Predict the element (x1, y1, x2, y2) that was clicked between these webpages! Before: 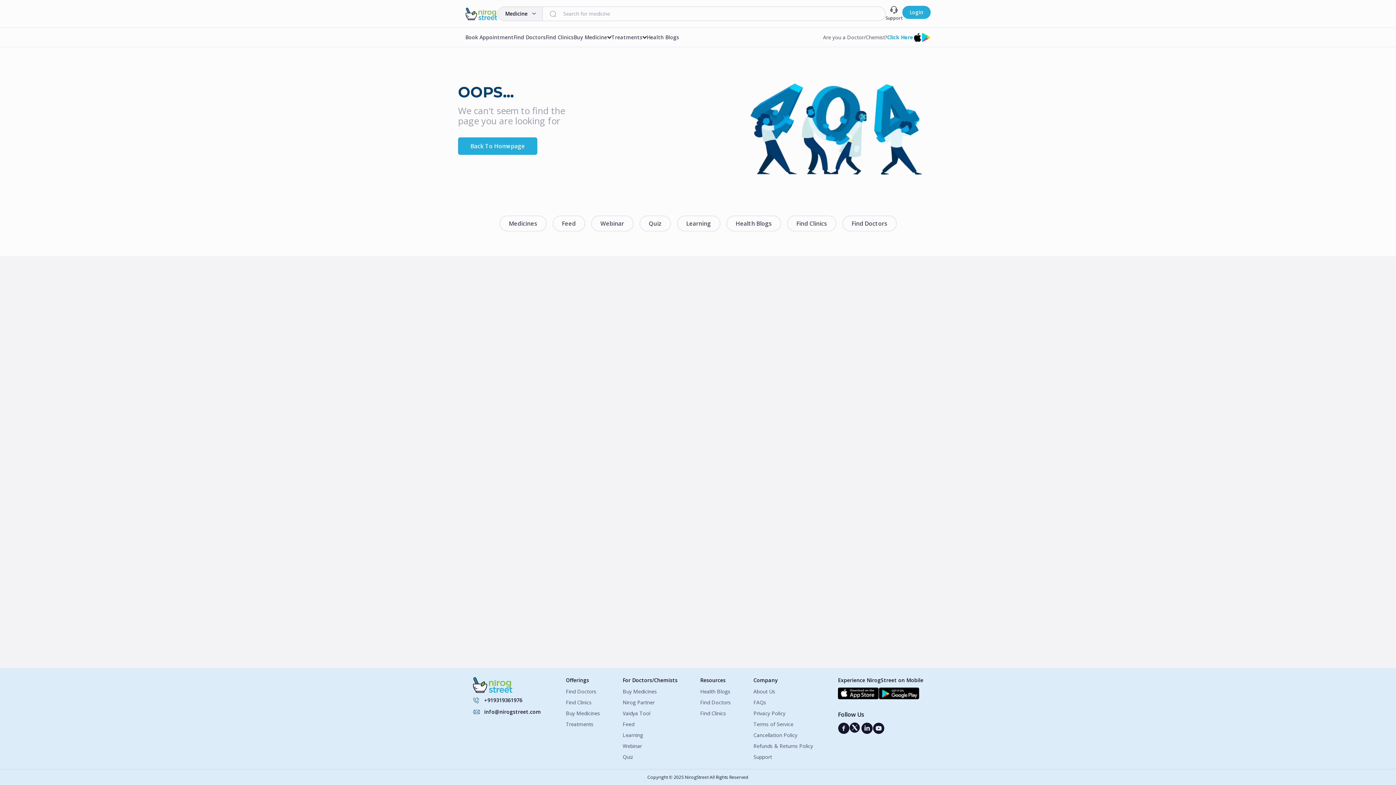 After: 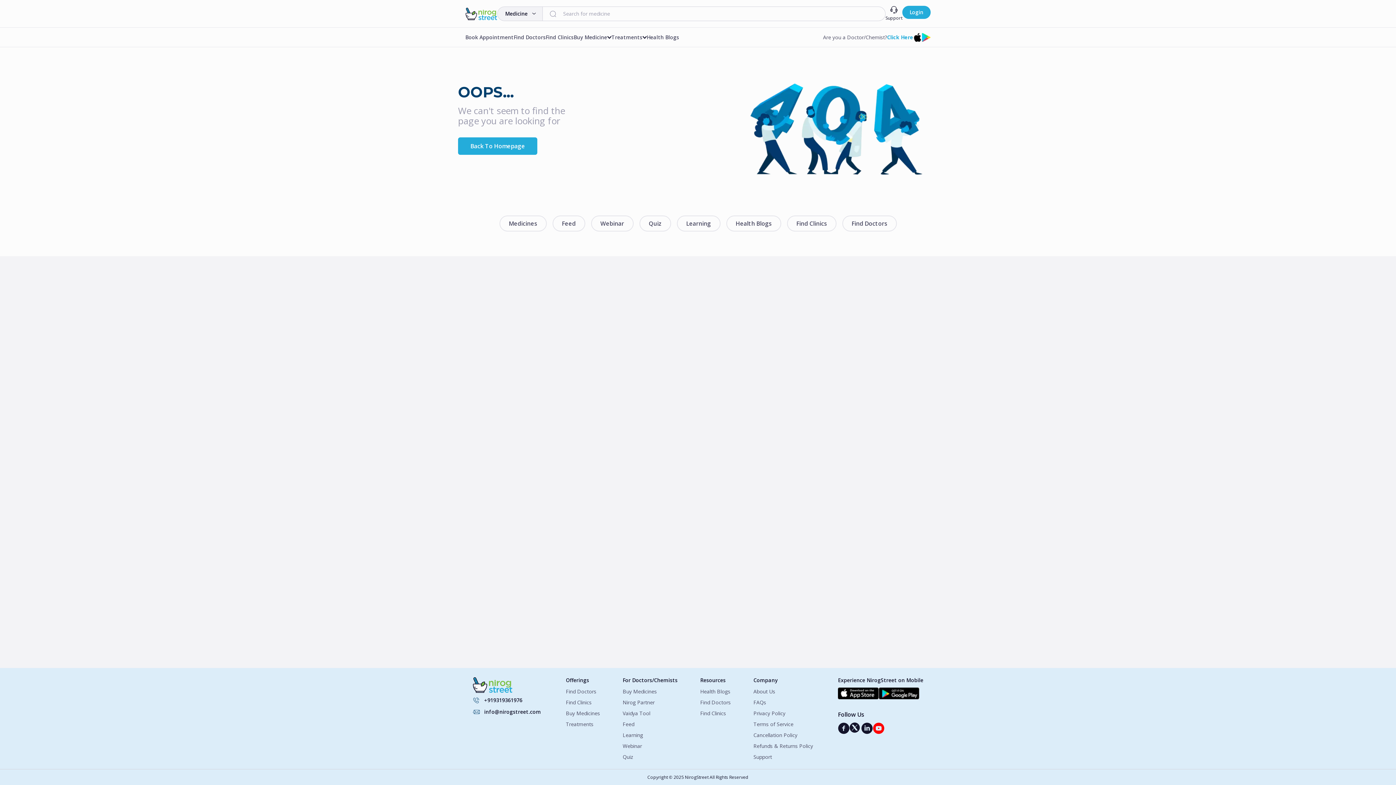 Action: bbox: (873, 722, 884, 734) label: NirogStreet Youtube Link